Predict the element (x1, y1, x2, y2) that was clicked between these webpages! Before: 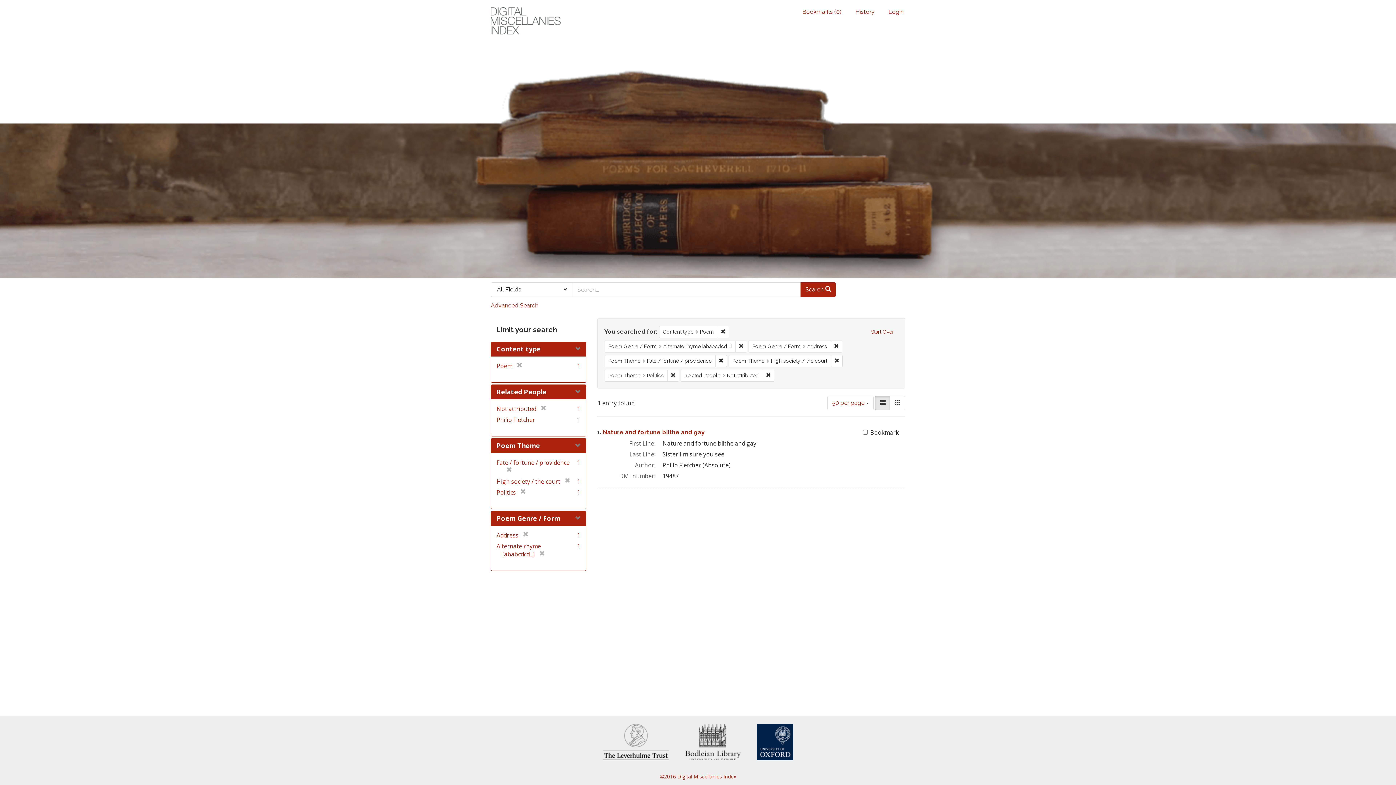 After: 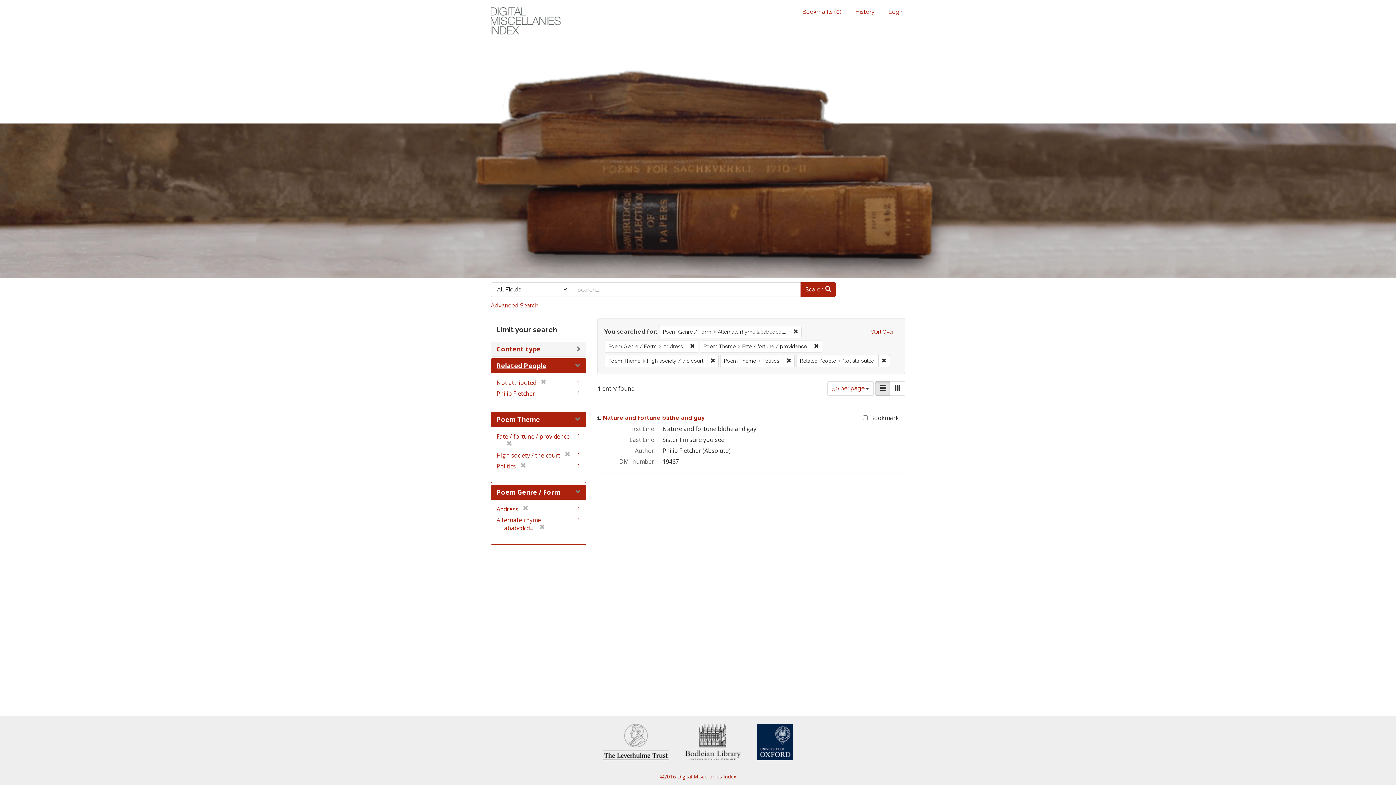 Action: label: [remove] bbox: (512, 362, 522, 370)